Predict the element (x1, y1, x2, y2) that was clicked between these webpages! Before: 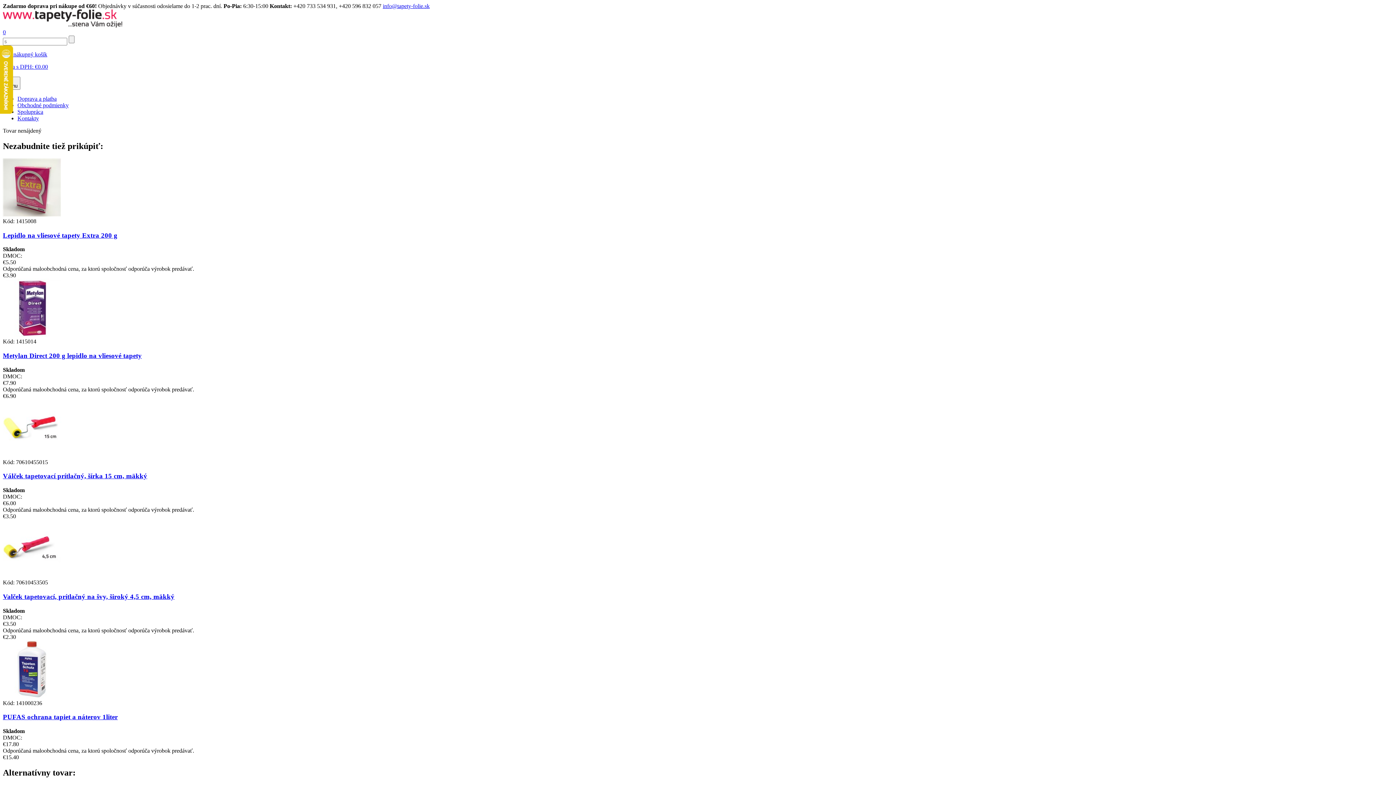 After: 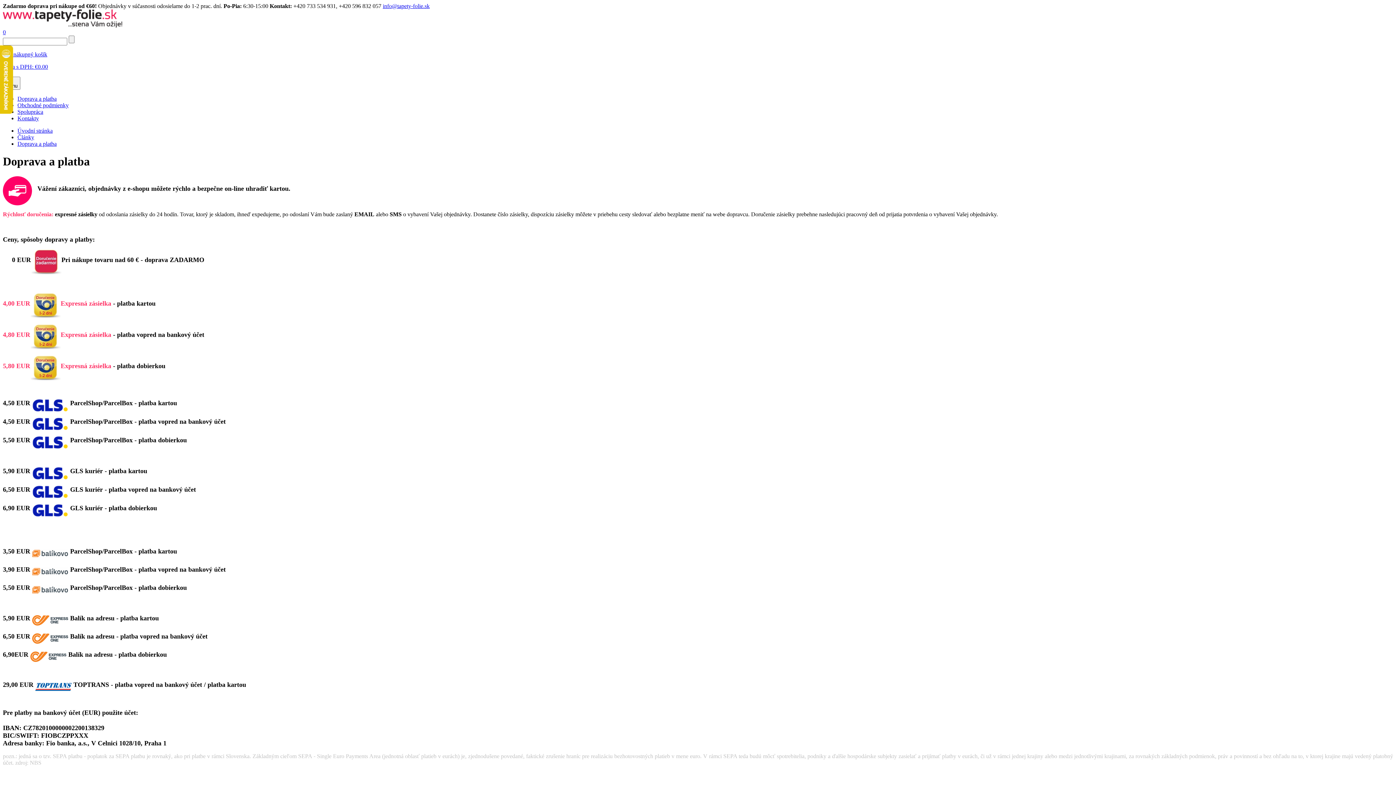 Action: label: Doprava a platba bbox: (17, 95, 56, 101)